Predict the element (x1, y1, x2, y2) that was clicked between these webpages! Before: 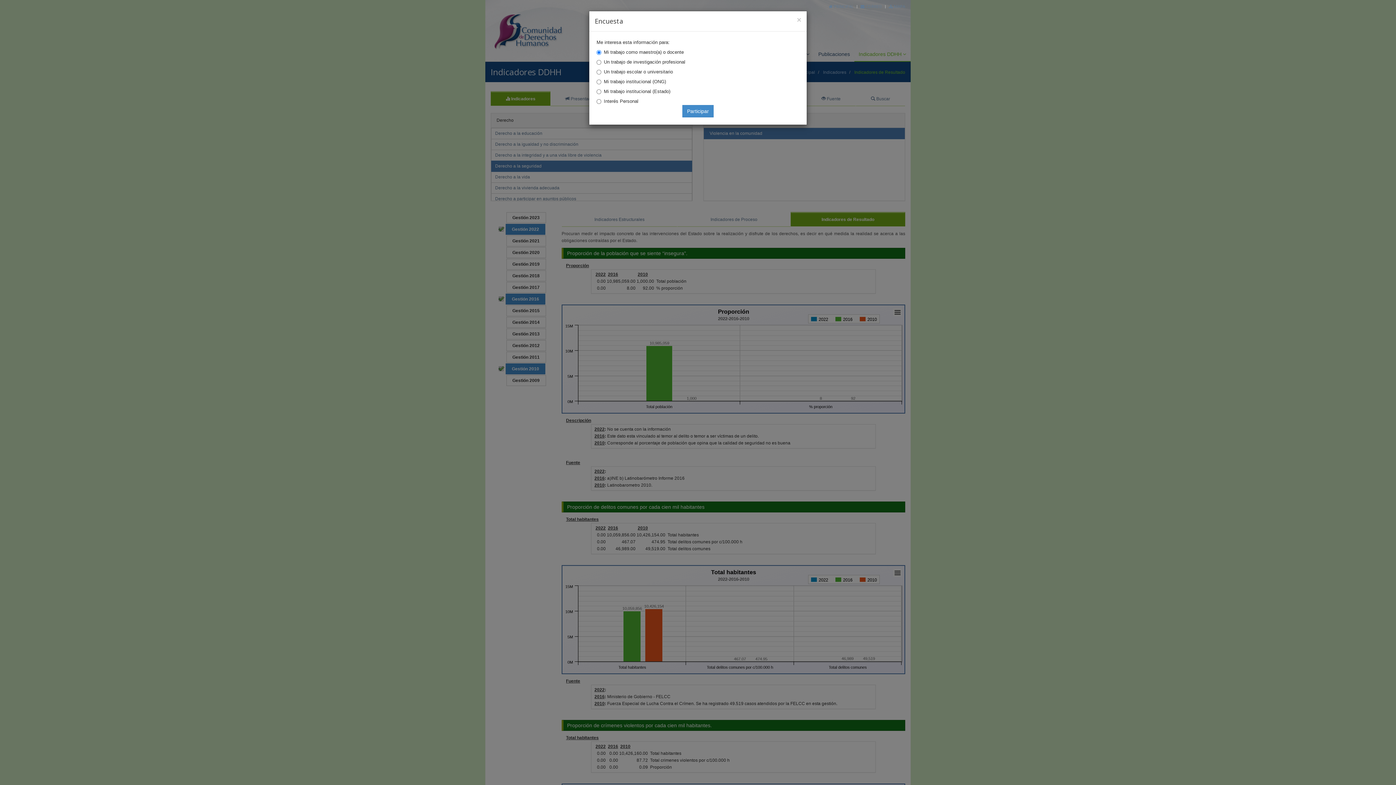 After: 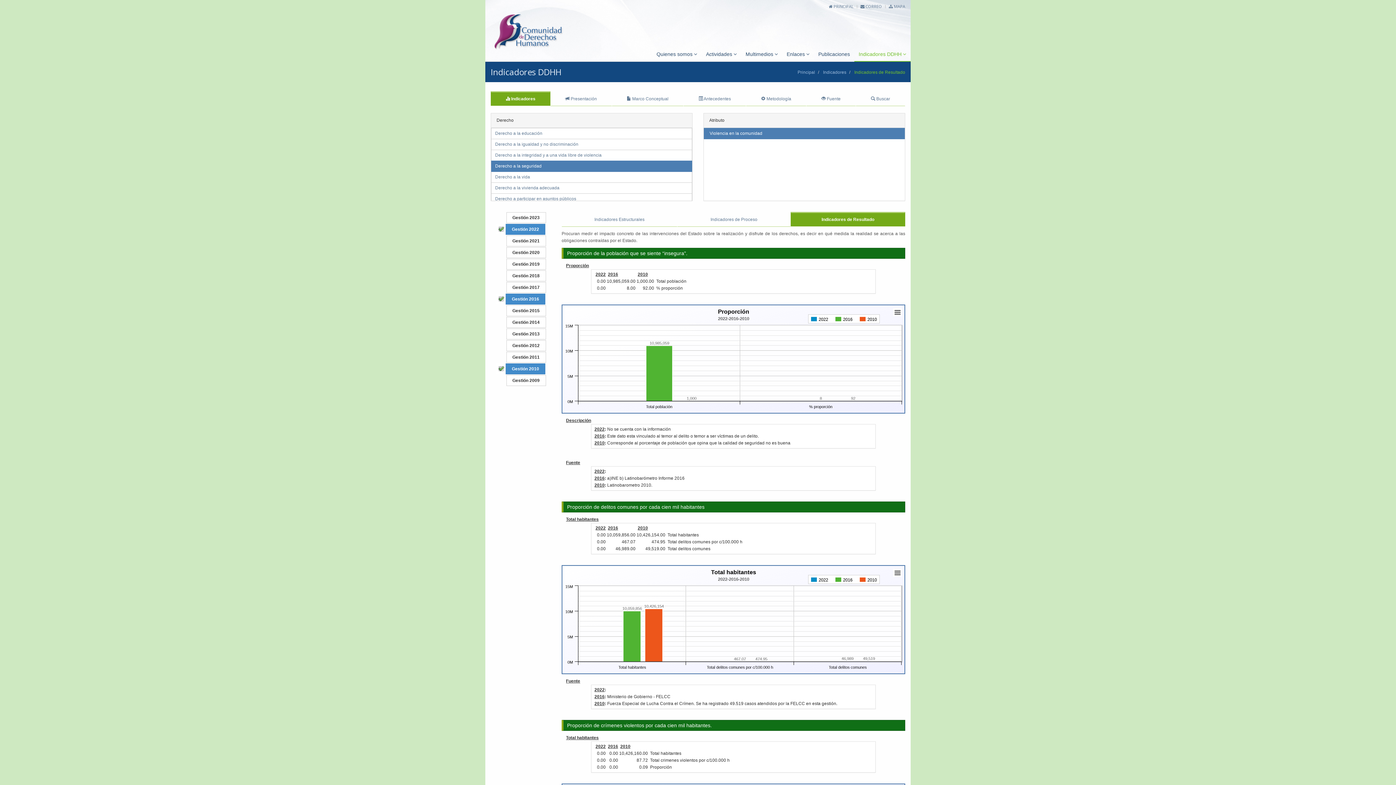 Action: label: ×
Close bbox: (797, 16, 801, 23)